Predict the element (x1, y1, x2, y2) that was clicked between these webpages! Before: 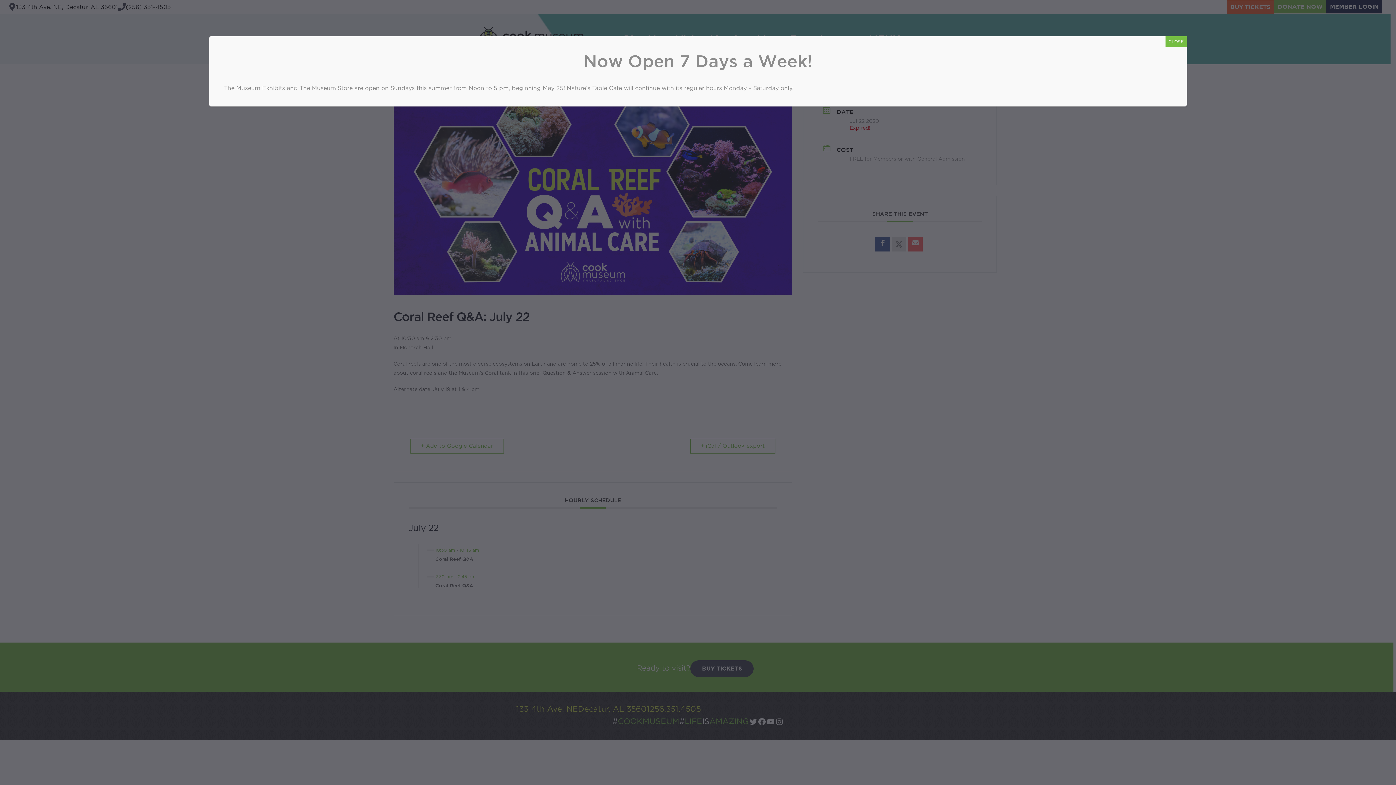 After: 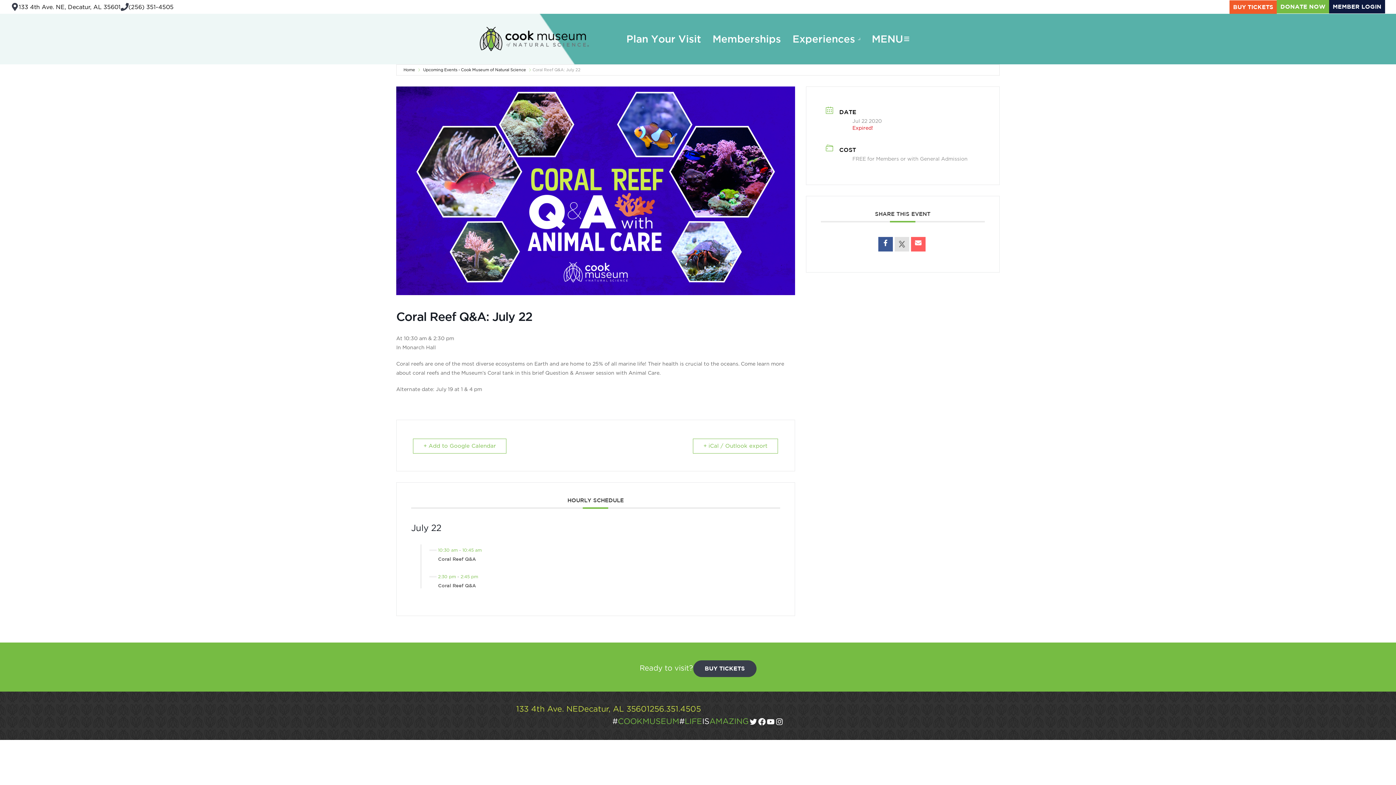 Action: label: Close bbox: (1165, 36, 1186, 47)